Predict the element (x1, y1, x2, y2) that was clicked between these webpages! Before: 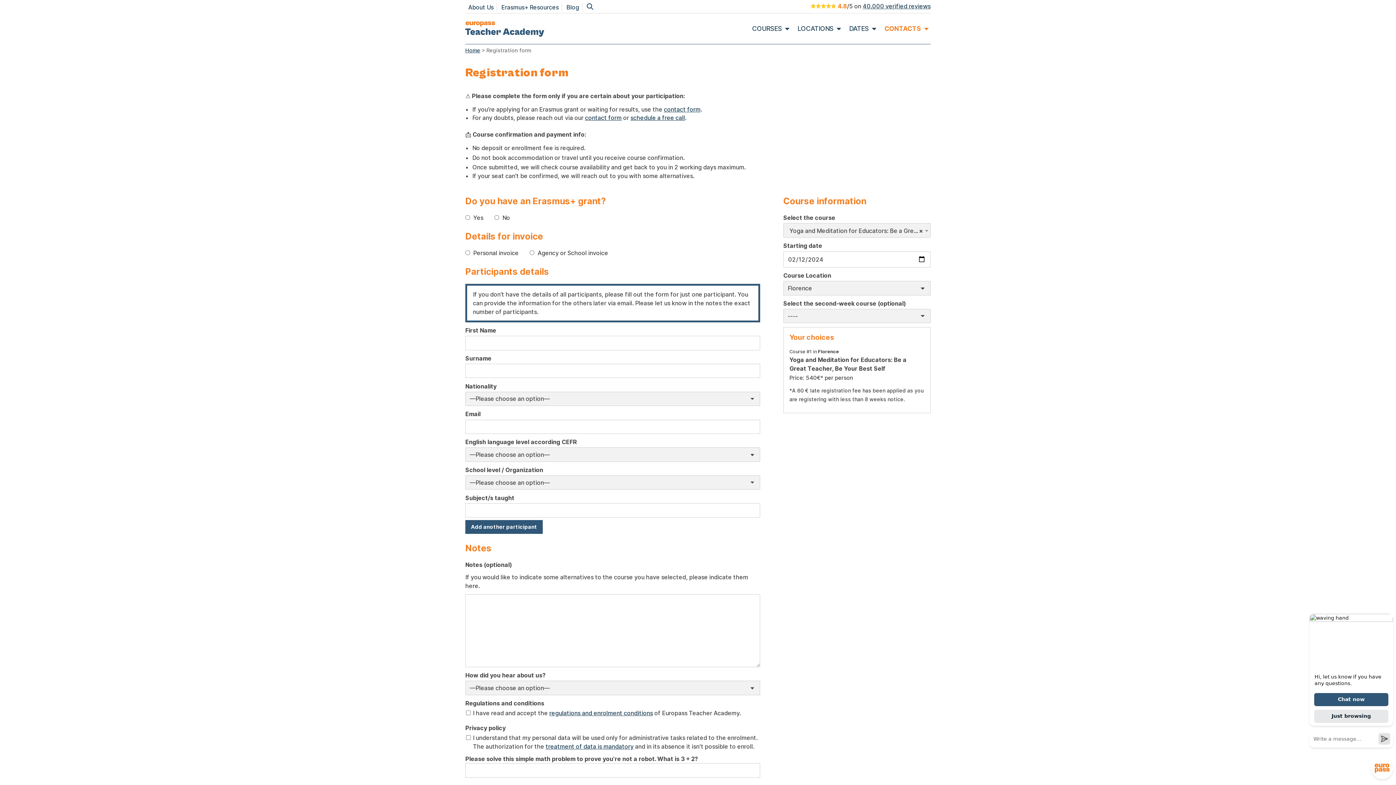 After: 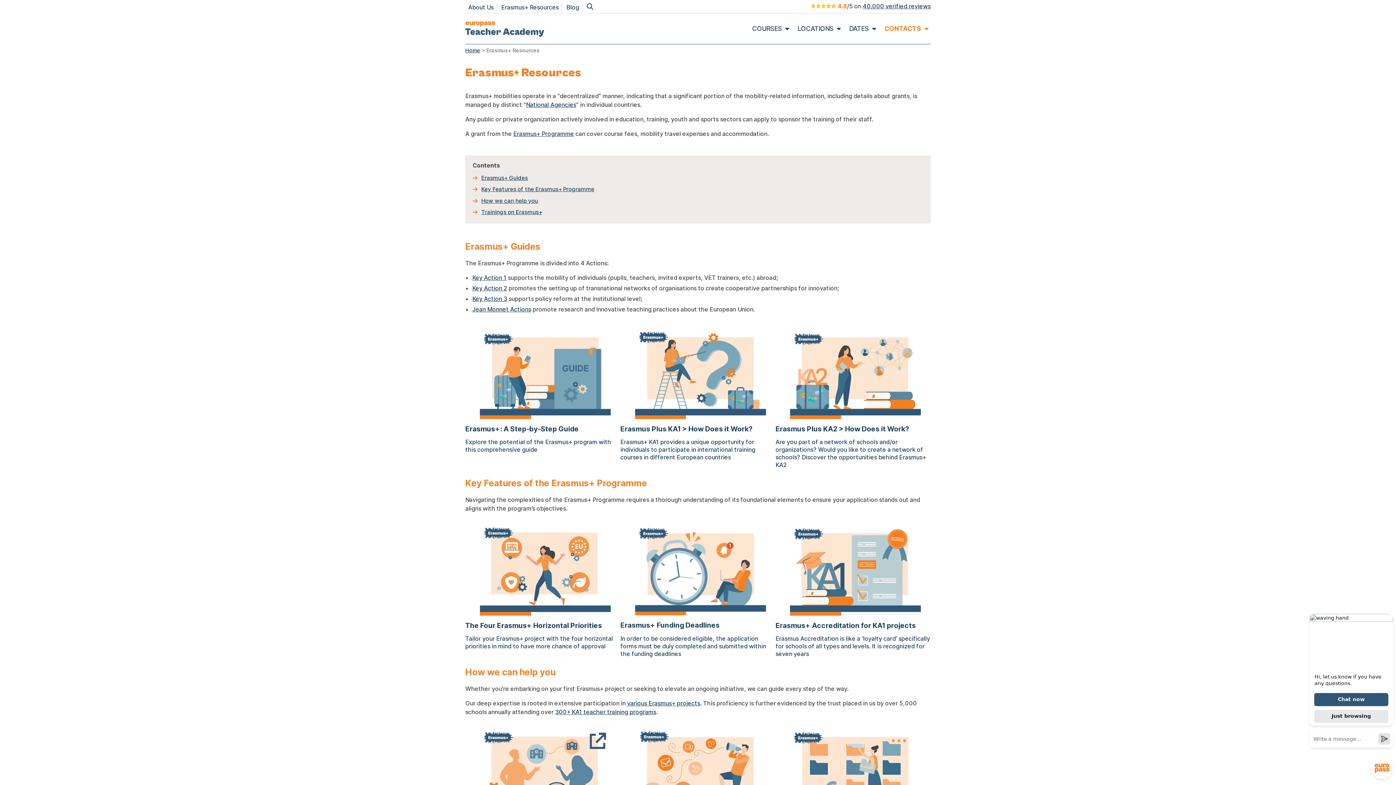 Action: label: Erasmus+ Resources bbox: (501, 3, 558, 10)